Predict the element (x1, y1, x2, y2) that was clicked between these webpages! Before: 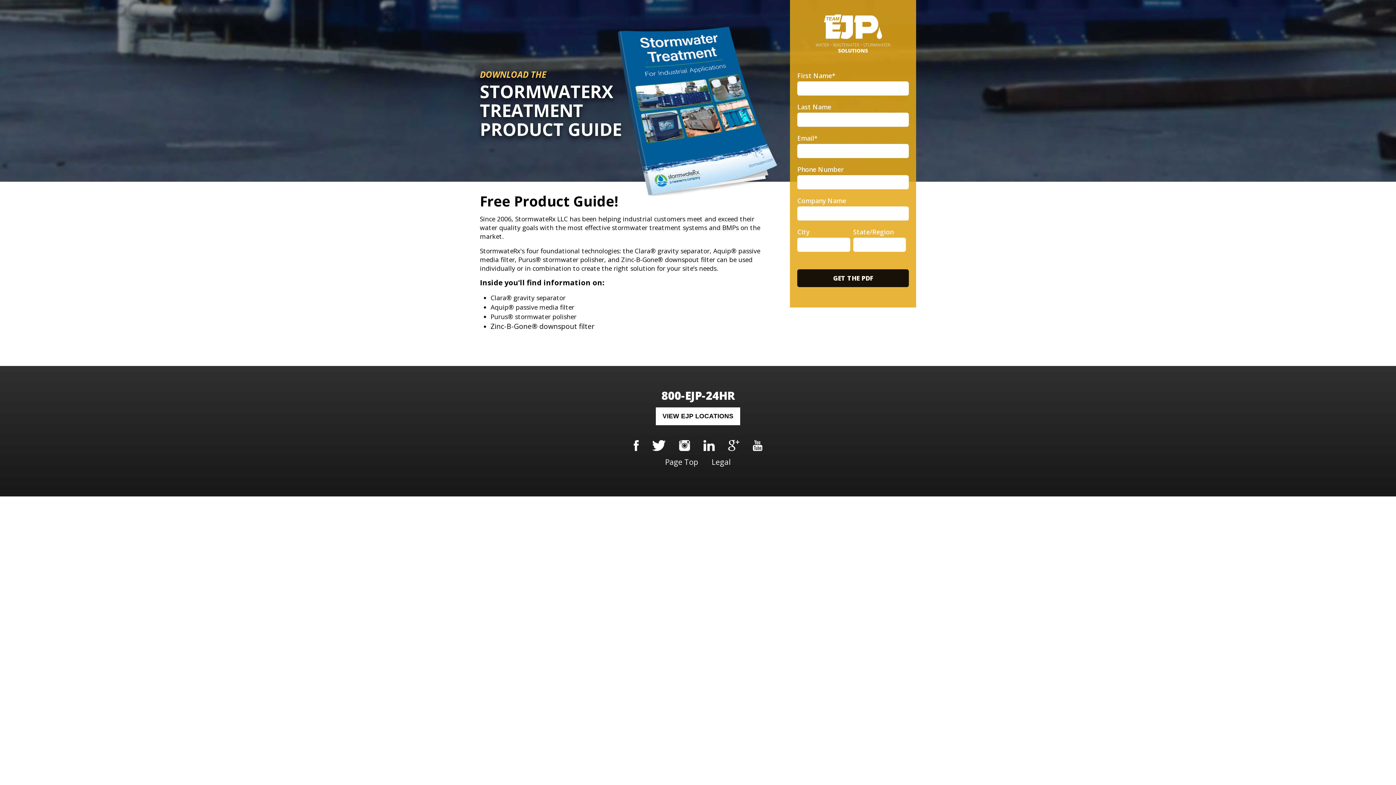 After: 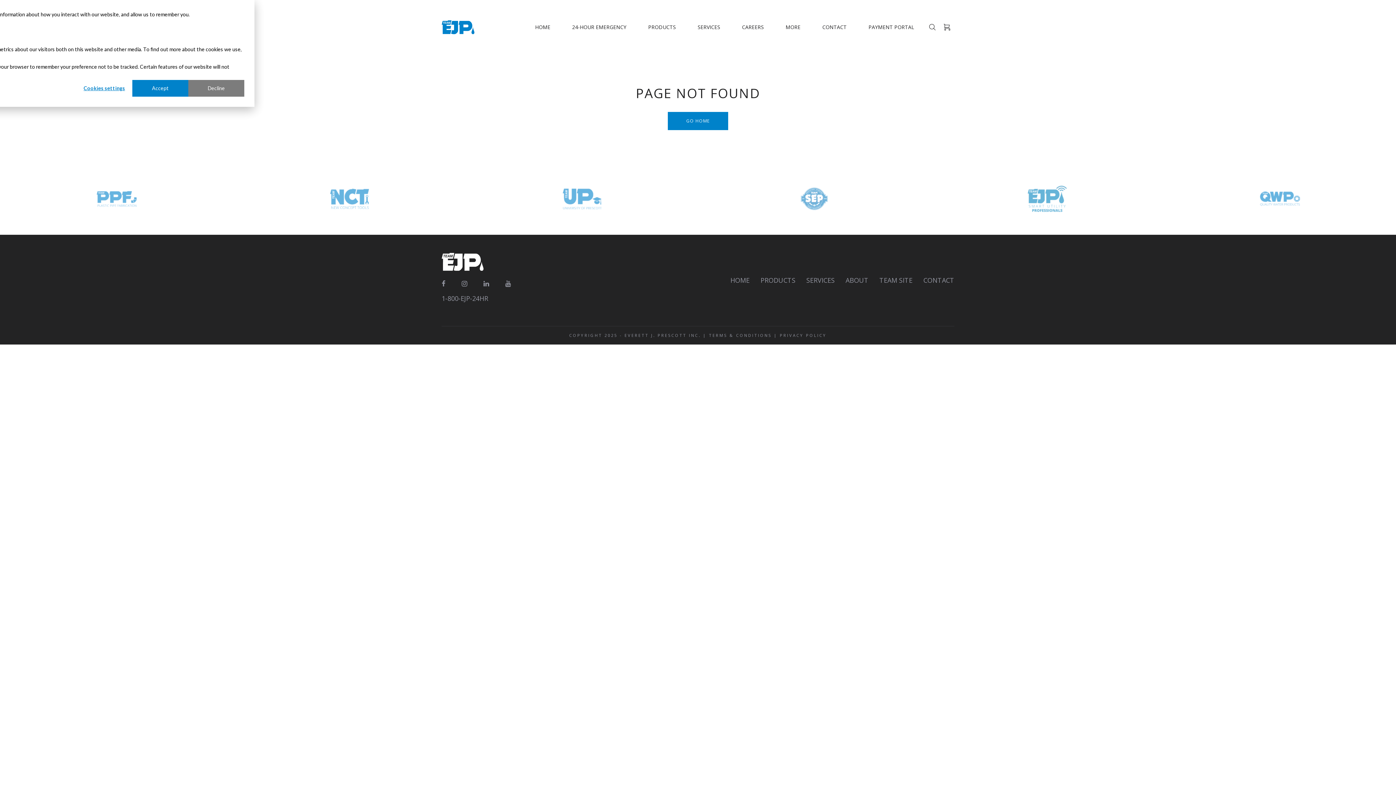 Action: label: VIEW EJP LOCATIONS bbox: (655, 407, 740, 425)